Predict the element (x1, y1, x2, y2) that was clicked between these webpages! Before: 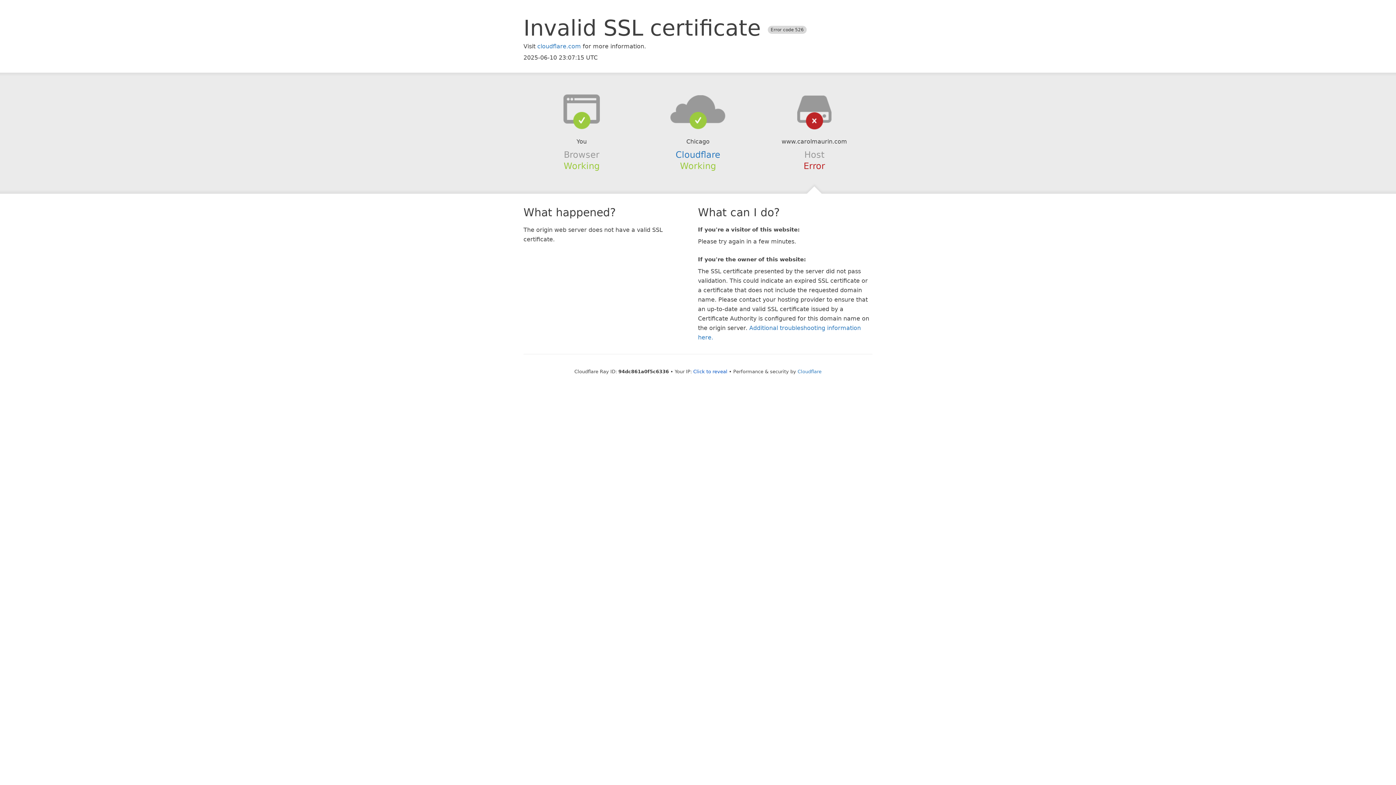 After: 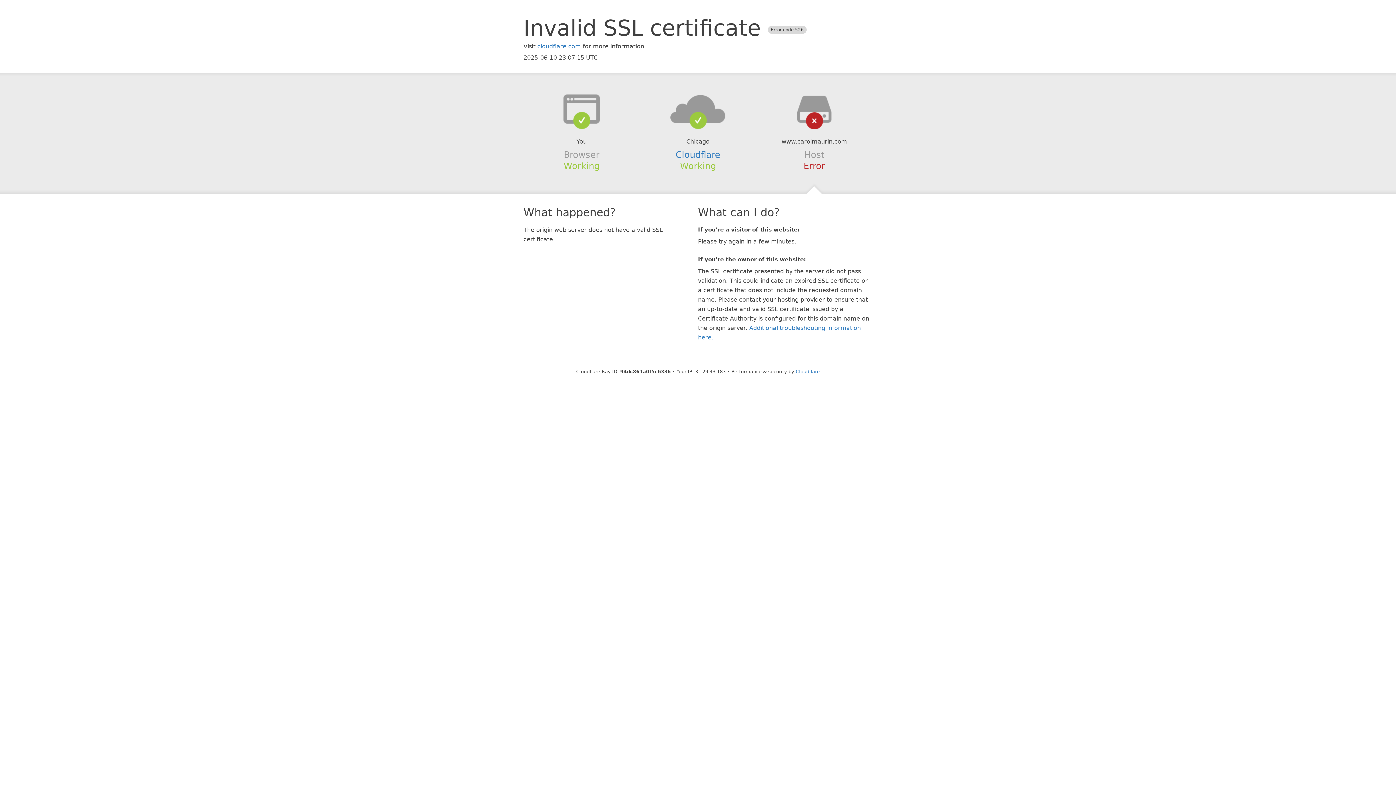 Action: label: Click to reveal bbox: (693, 368, 727, 374)